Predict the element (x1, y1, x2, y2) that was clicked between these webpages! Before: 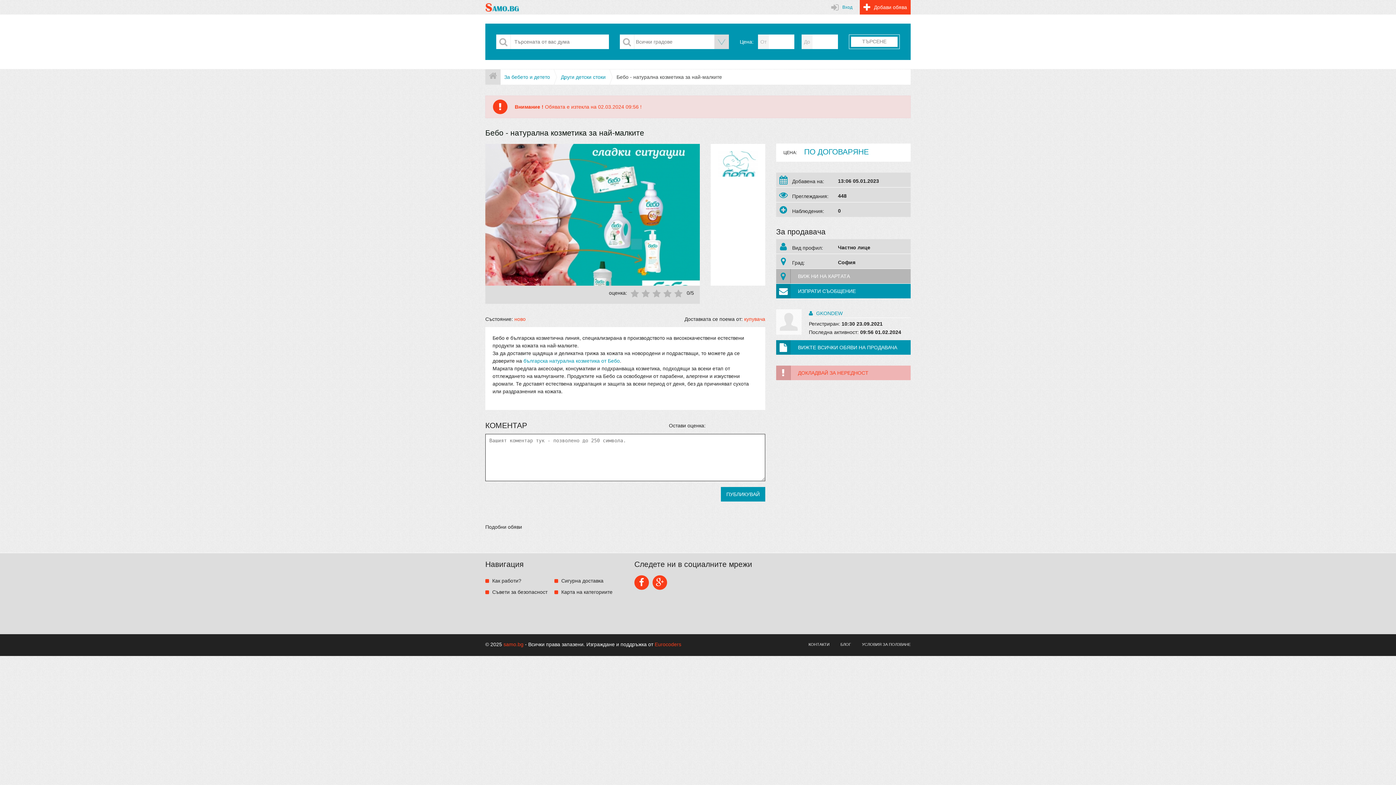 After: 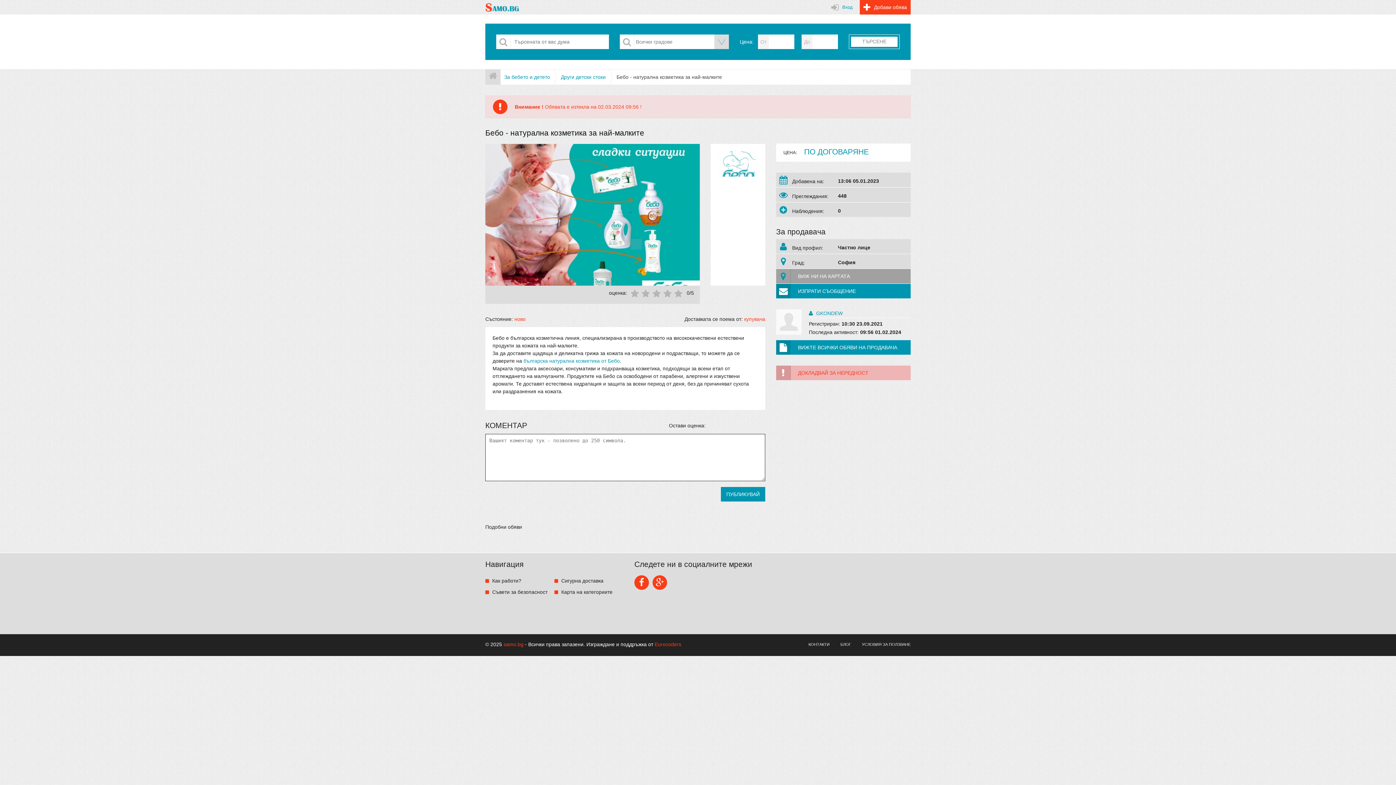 Action: bbox: (776, 269, 910, 283) label: ВИЖ НИ НА КАРТАТА